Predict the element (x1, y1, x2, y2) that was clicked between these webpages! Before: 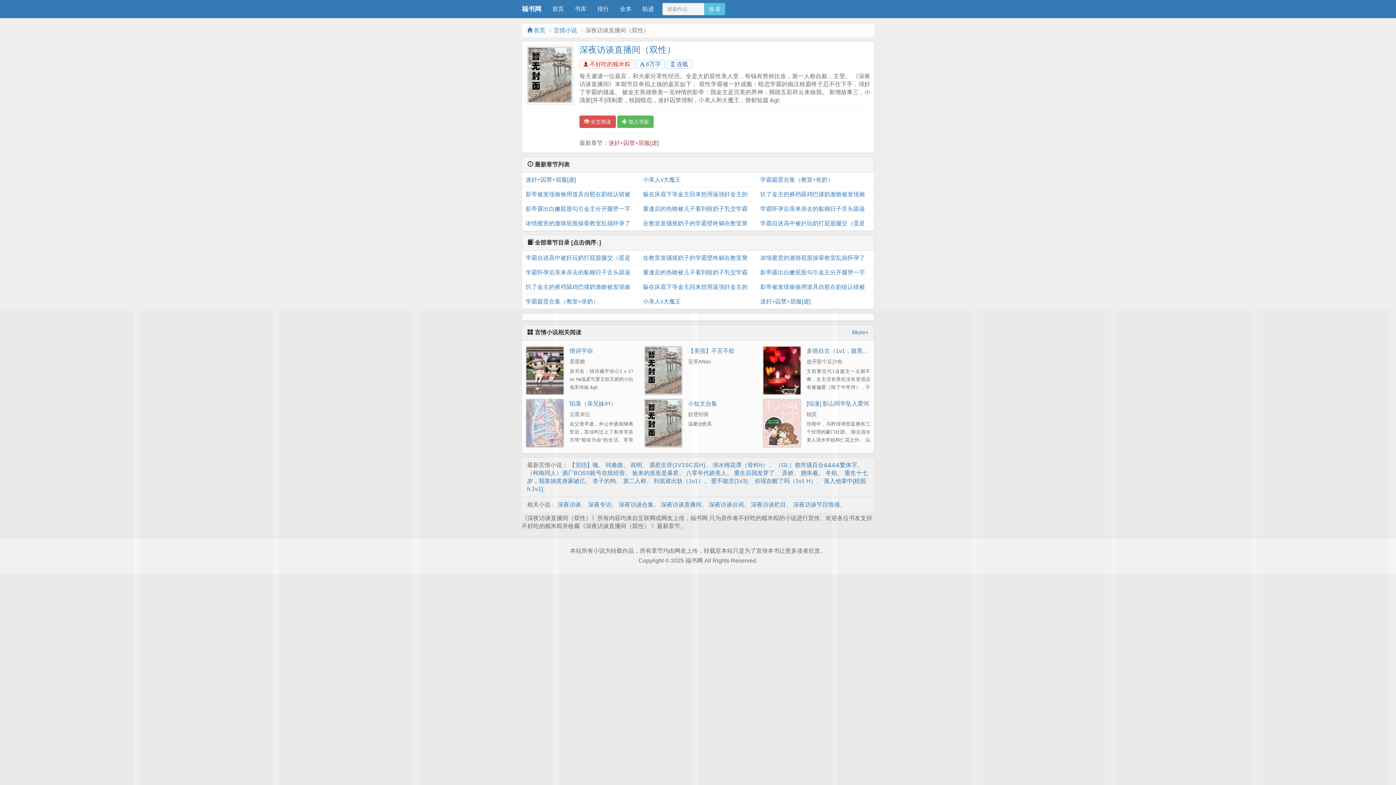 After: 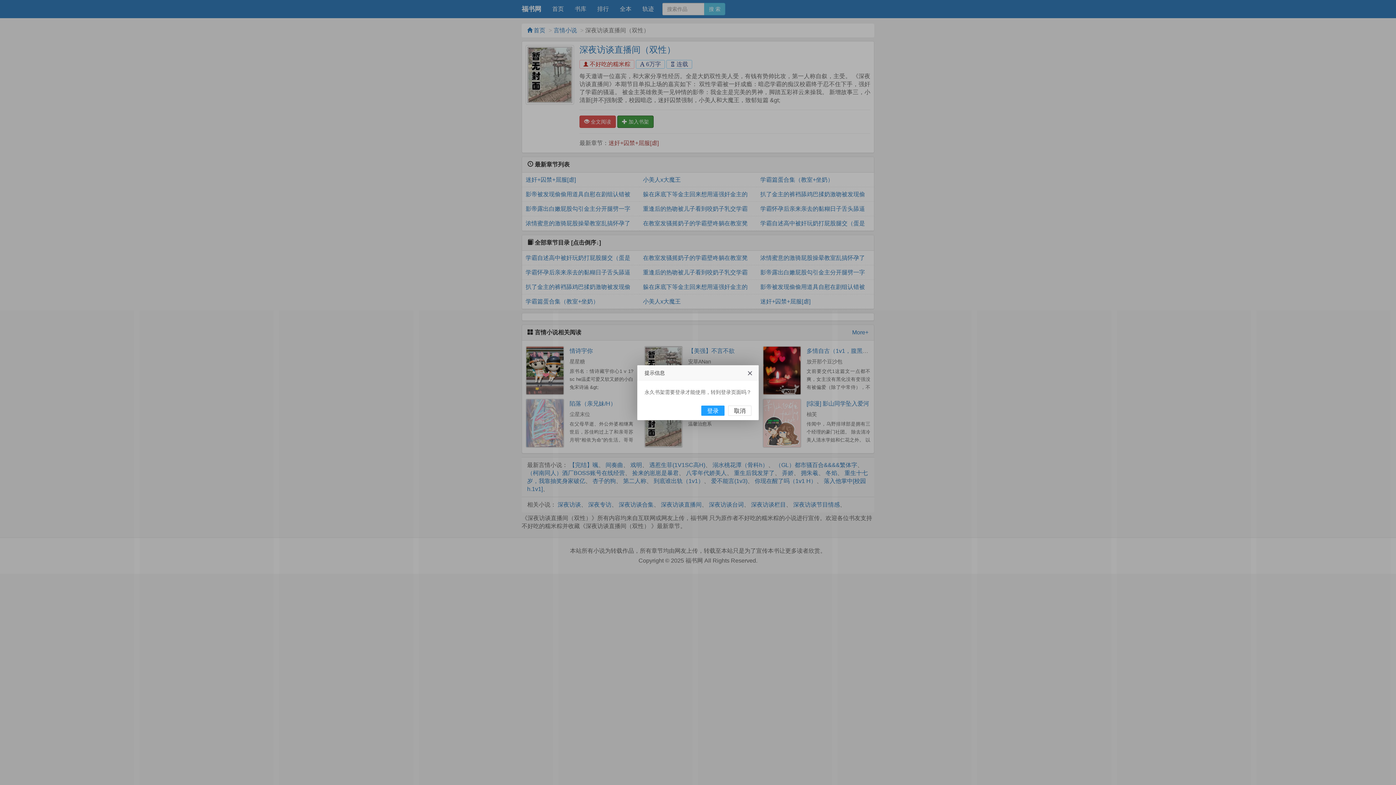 Action: bbox: (617, 115, 653, 128) label:  加入书架